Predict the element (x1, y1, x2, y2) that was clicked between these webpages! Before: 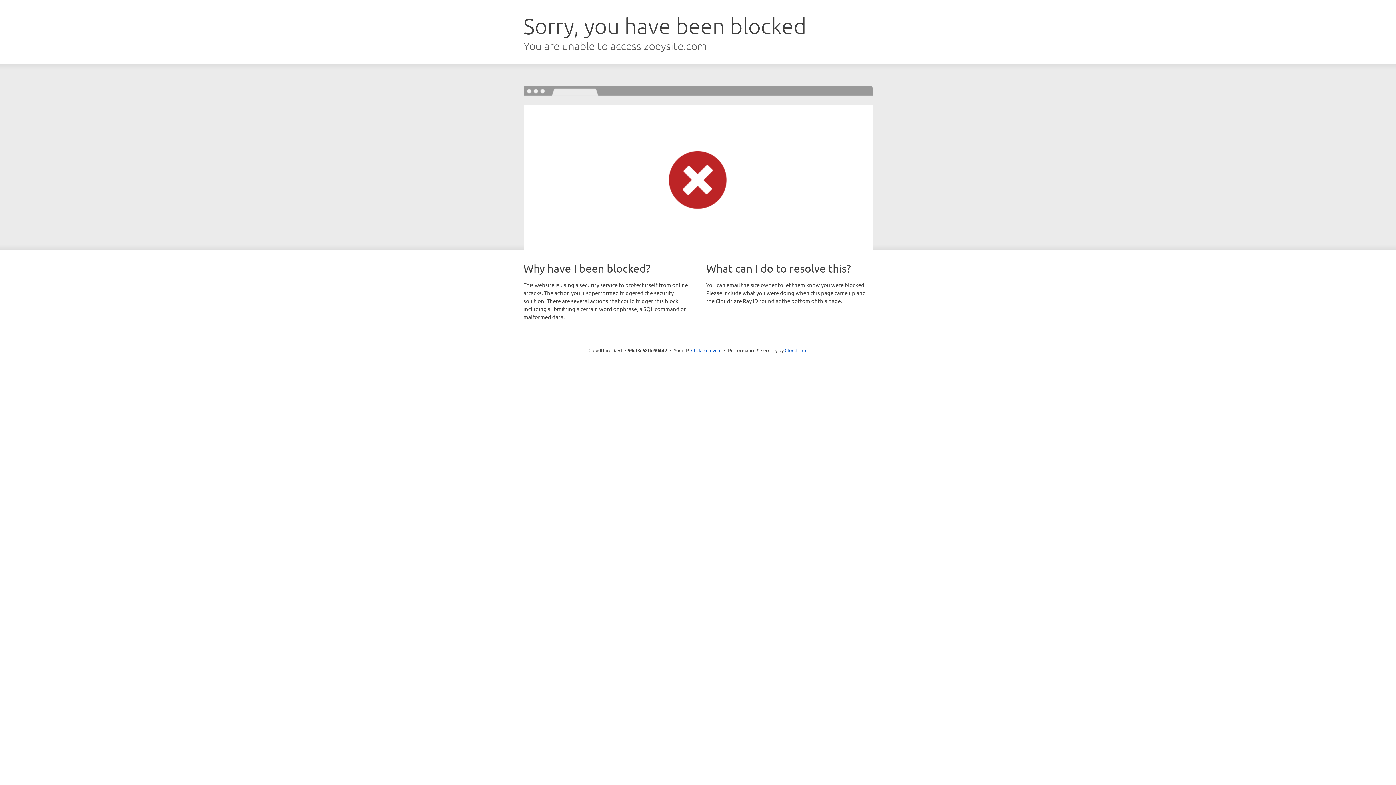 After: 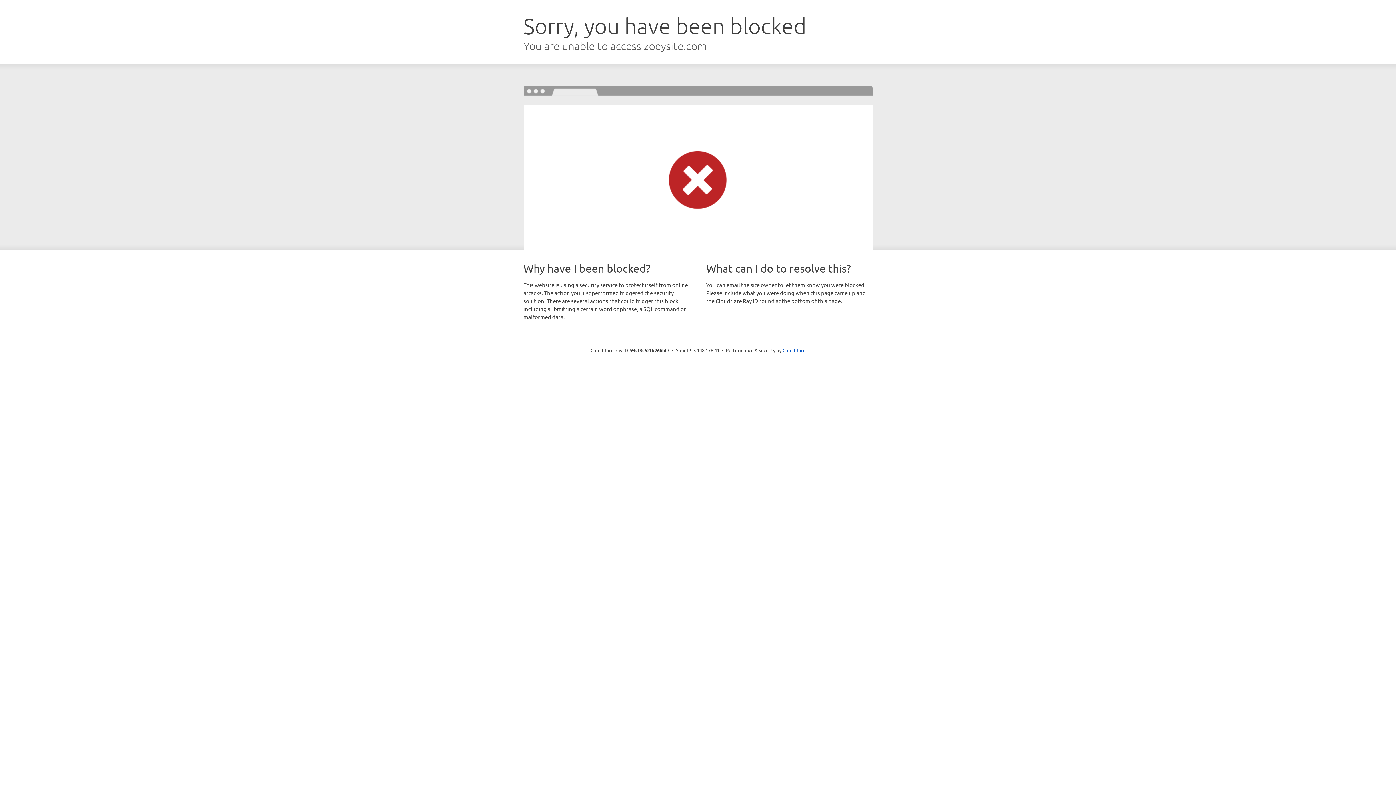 Action: label: Click to reveal bbox: (691, 346, 721, 353)